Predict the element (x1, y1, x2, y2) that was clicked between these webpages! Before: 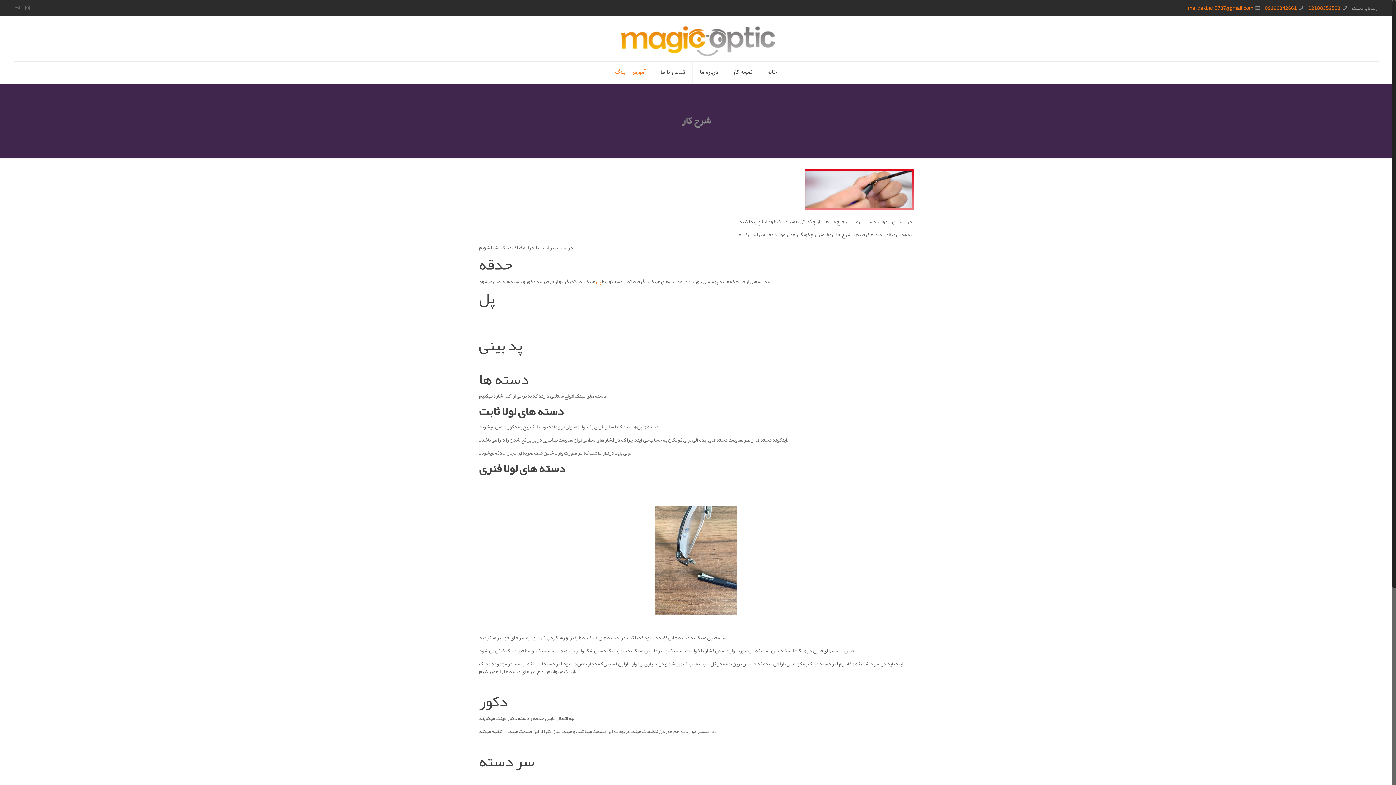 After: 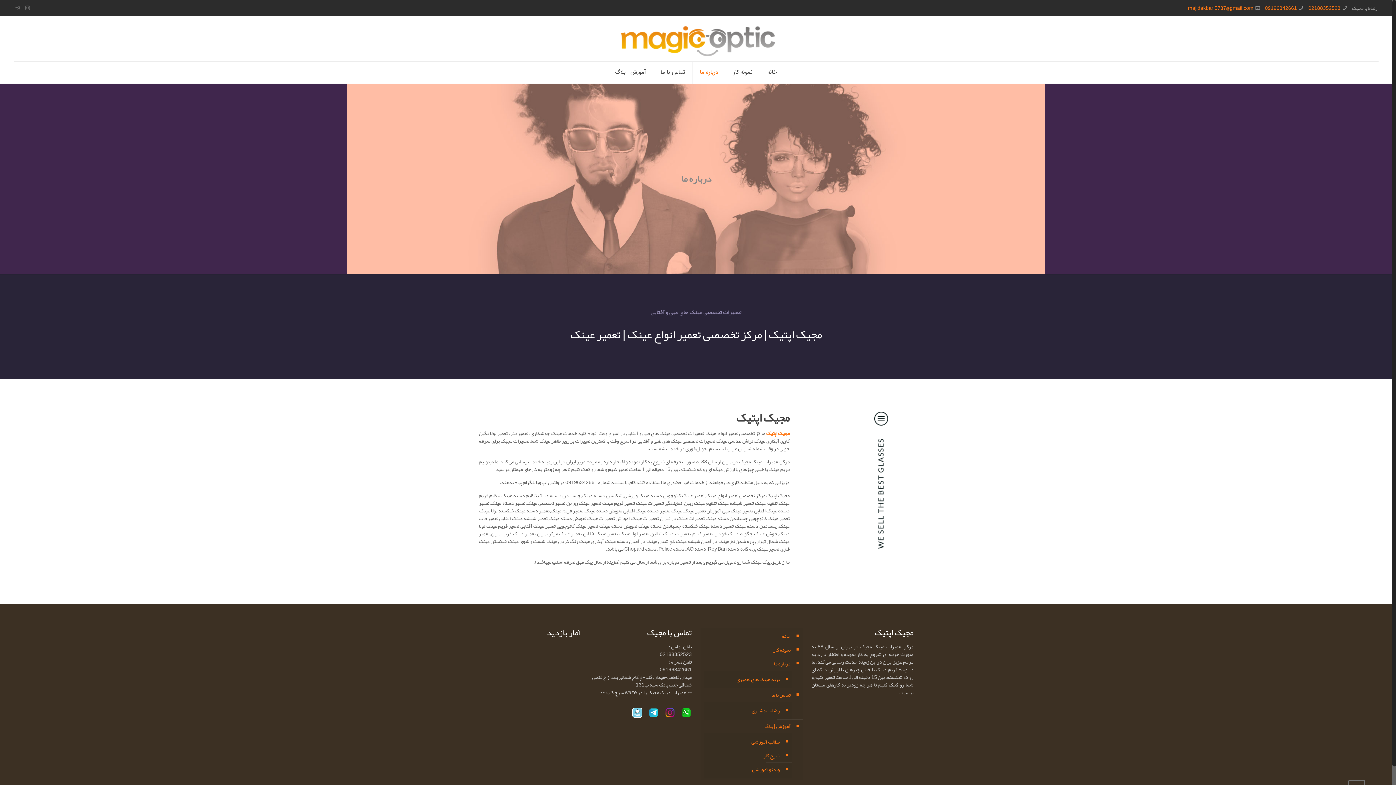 Action: label: درباره ما bbox: (692, 61, 725, 83)